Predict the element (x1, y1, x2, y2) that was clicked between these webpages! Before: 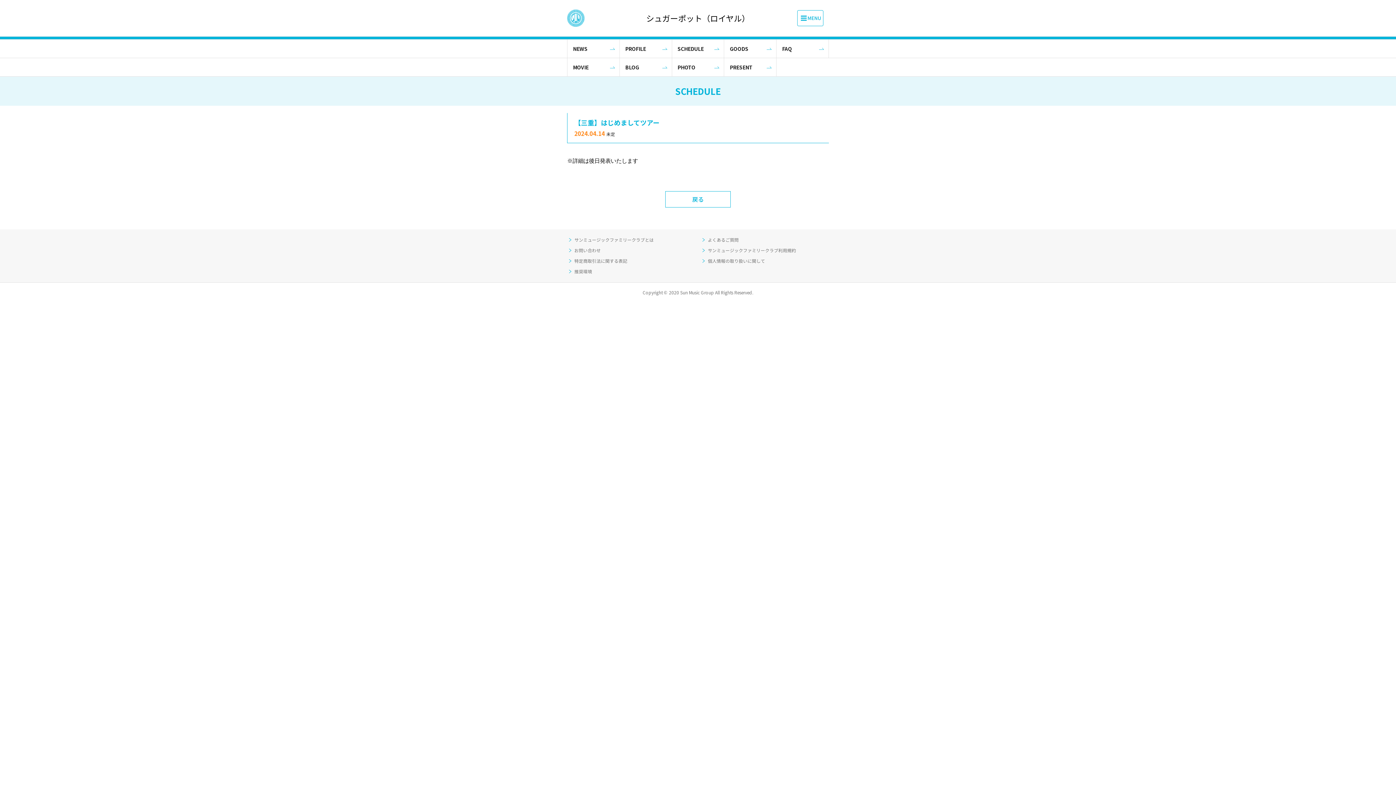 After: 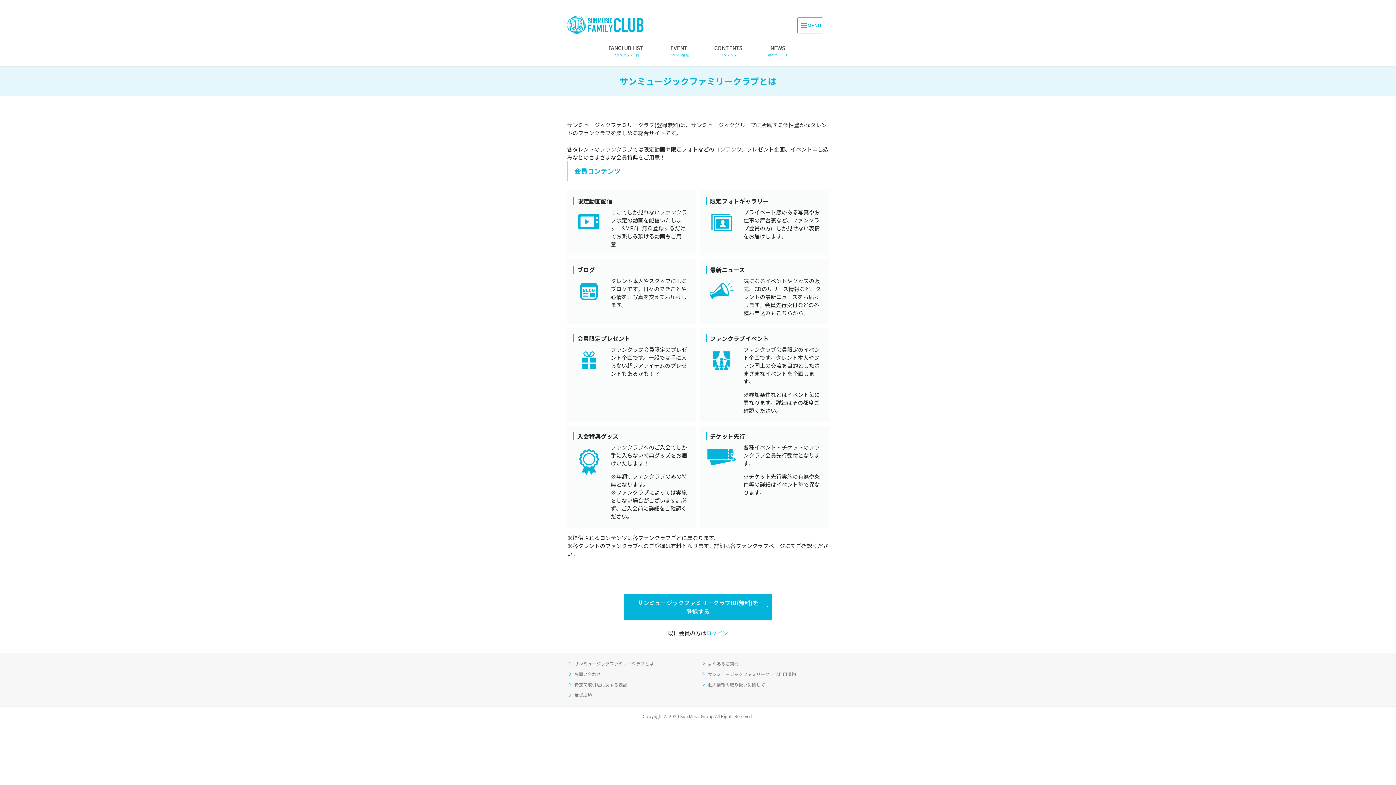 Action: label: サンミュージックファミリークラブとは bbox: (569, 234, 653, 245)